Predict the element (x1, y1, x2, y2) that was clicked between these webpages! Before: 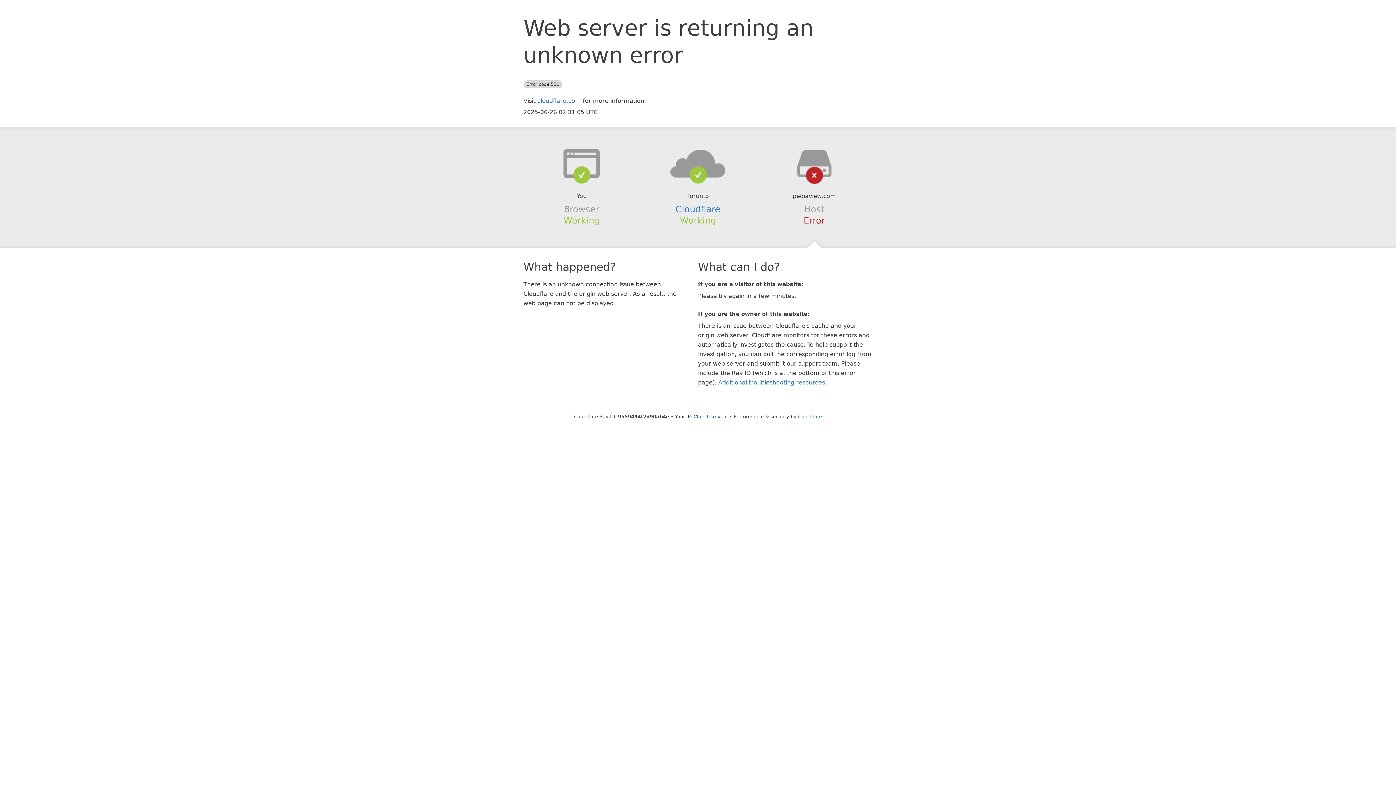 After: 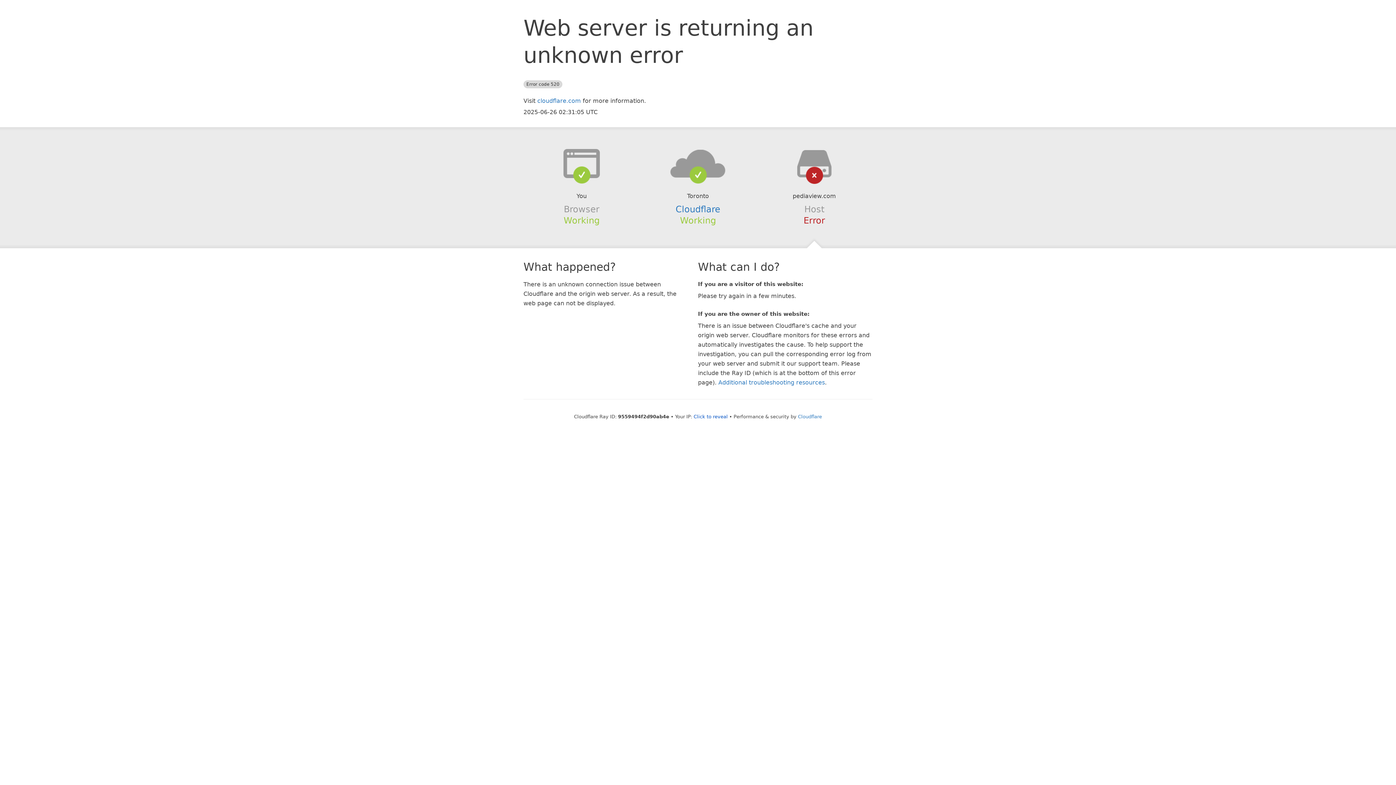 Action: bbox: (639, 148, 756, 178)